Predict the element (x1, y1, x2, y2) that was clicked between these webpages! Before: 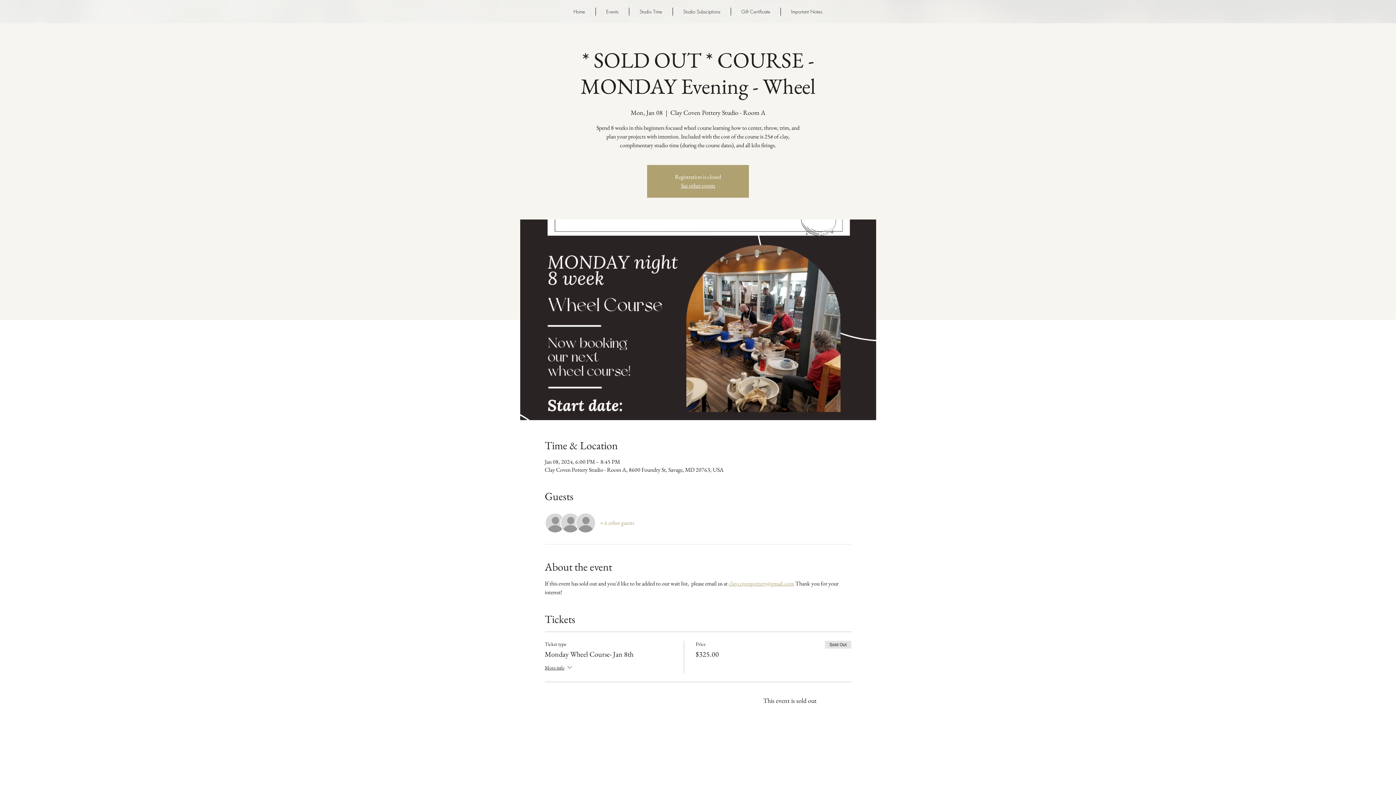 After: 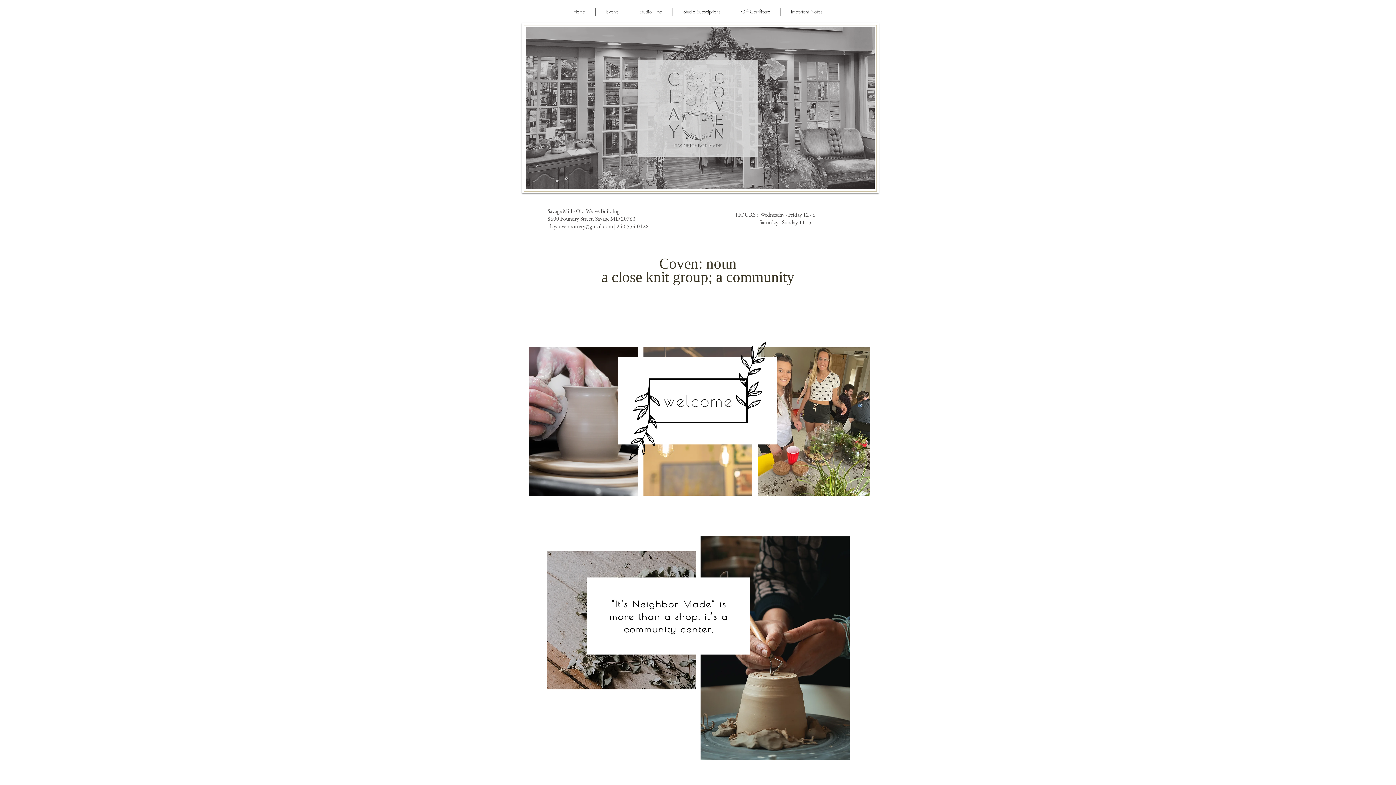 Action: label: Home bbox: (563, 7, 595, 15)